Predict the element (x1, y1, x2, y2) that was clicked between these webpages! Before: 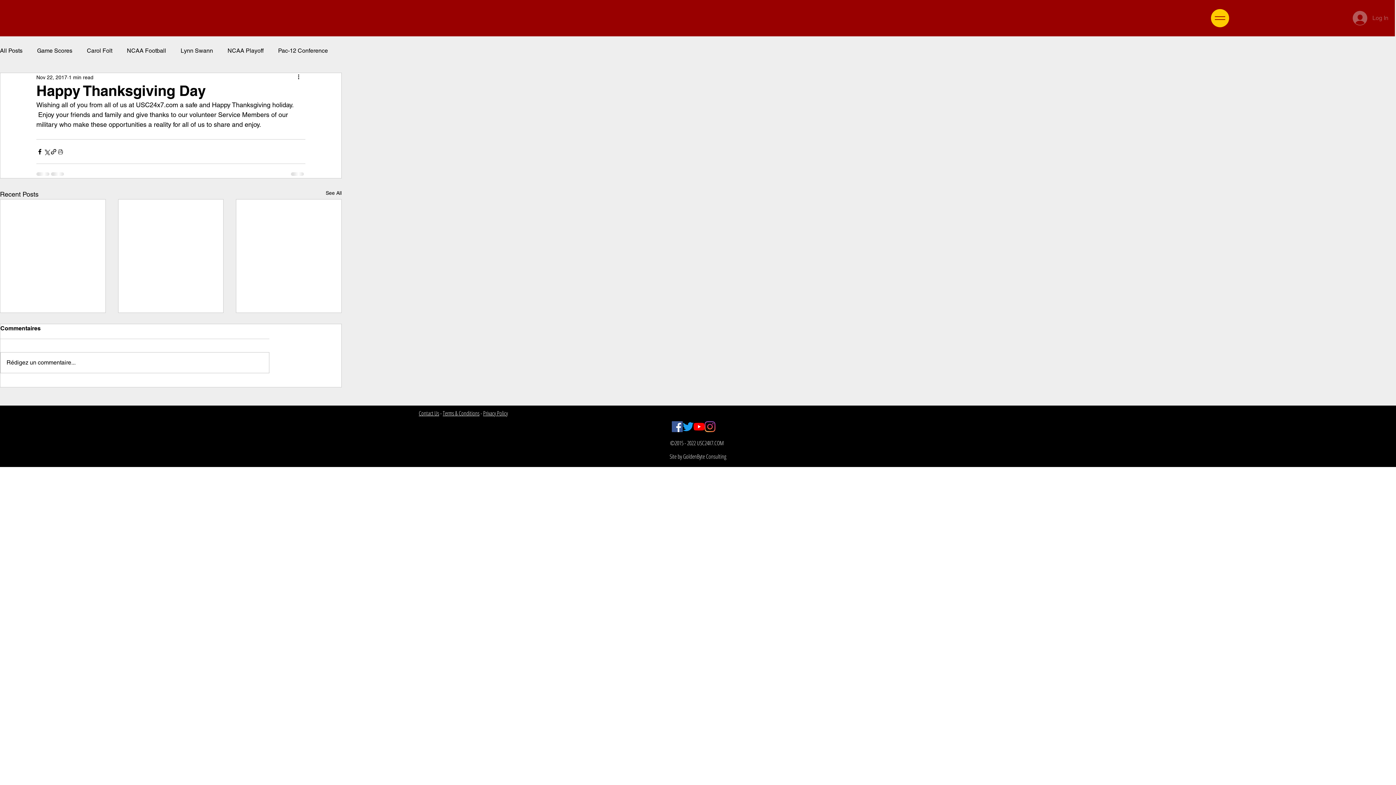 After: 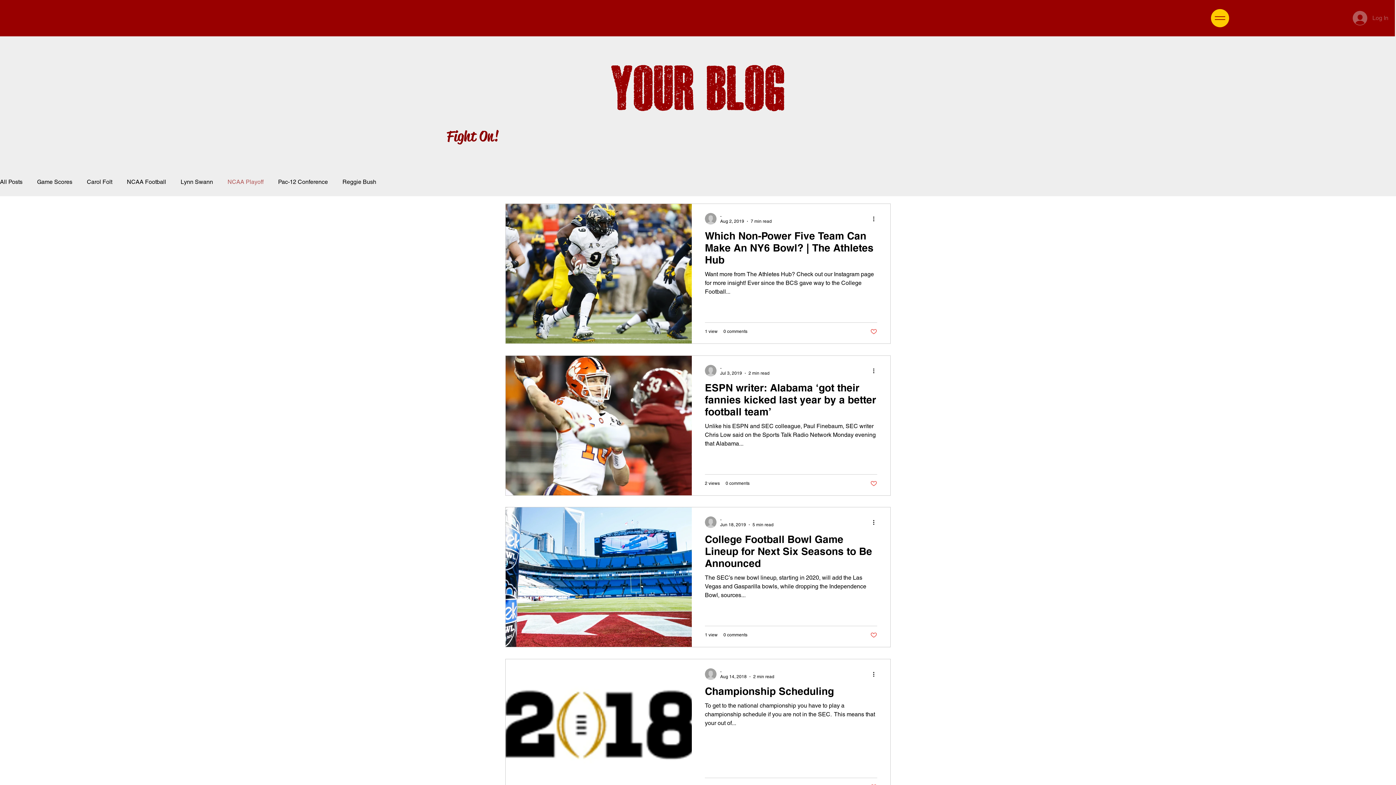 Action: label: NCAA Playoff bbox: (227, 46, 263, 54)